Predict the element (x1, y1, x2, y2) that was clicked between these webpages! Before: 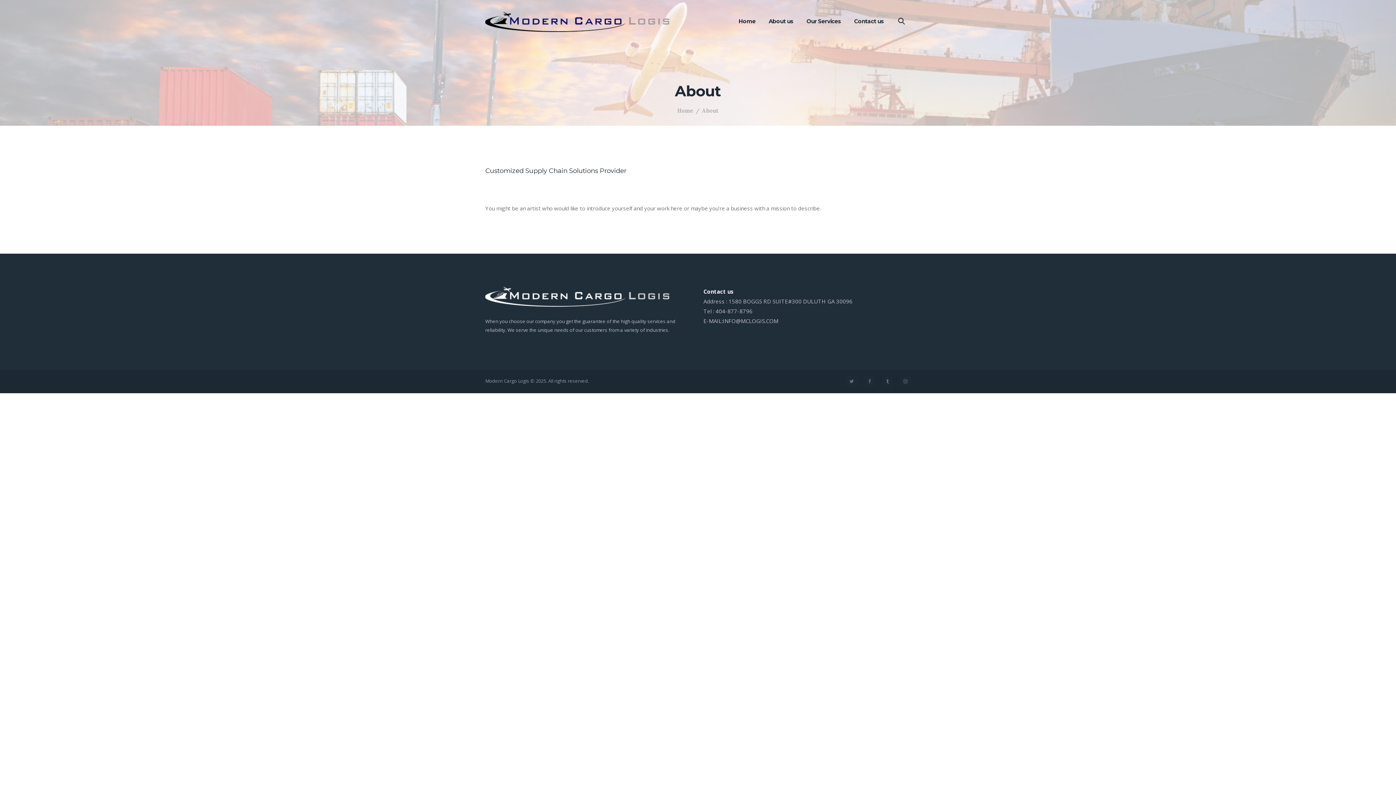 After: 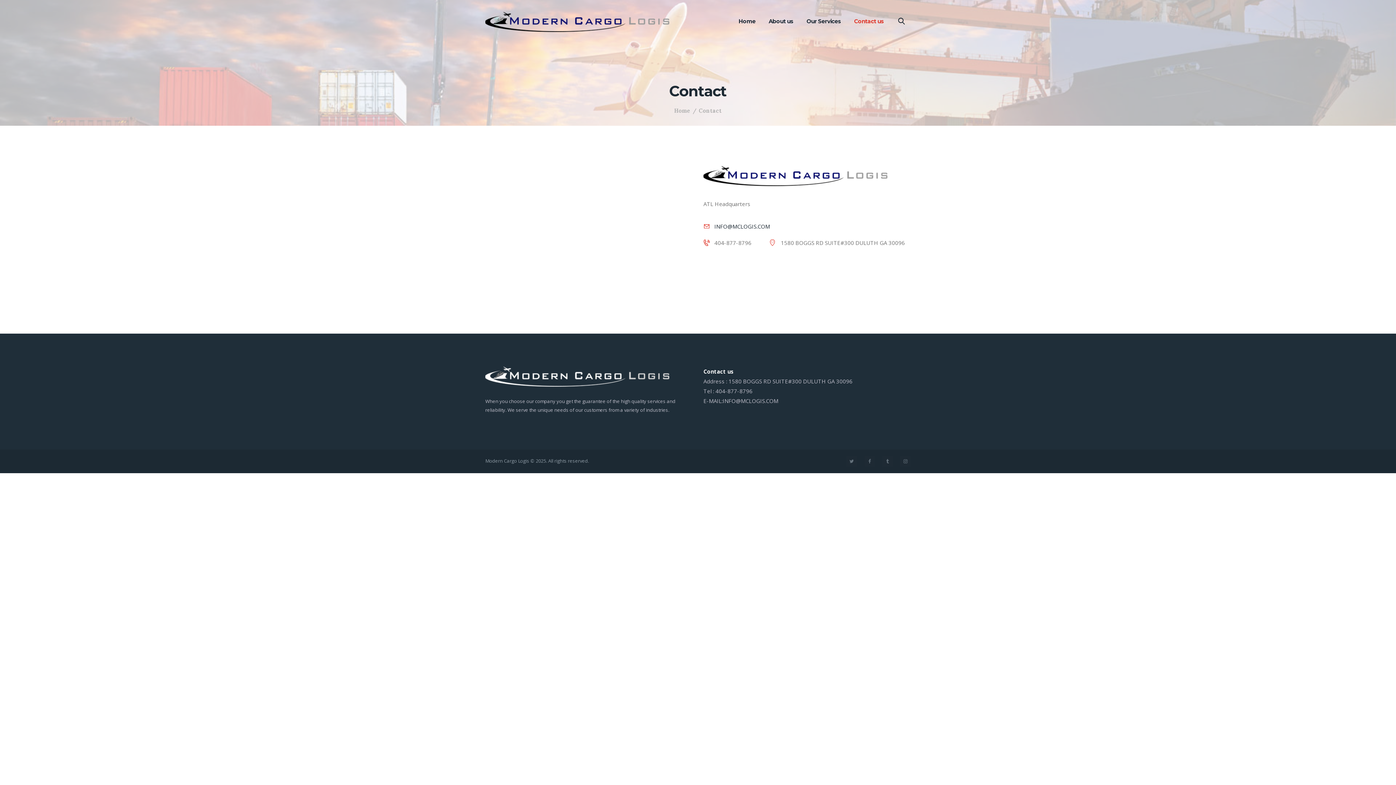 Action: bbox: (847, 12, 890, 31) label: Contact us